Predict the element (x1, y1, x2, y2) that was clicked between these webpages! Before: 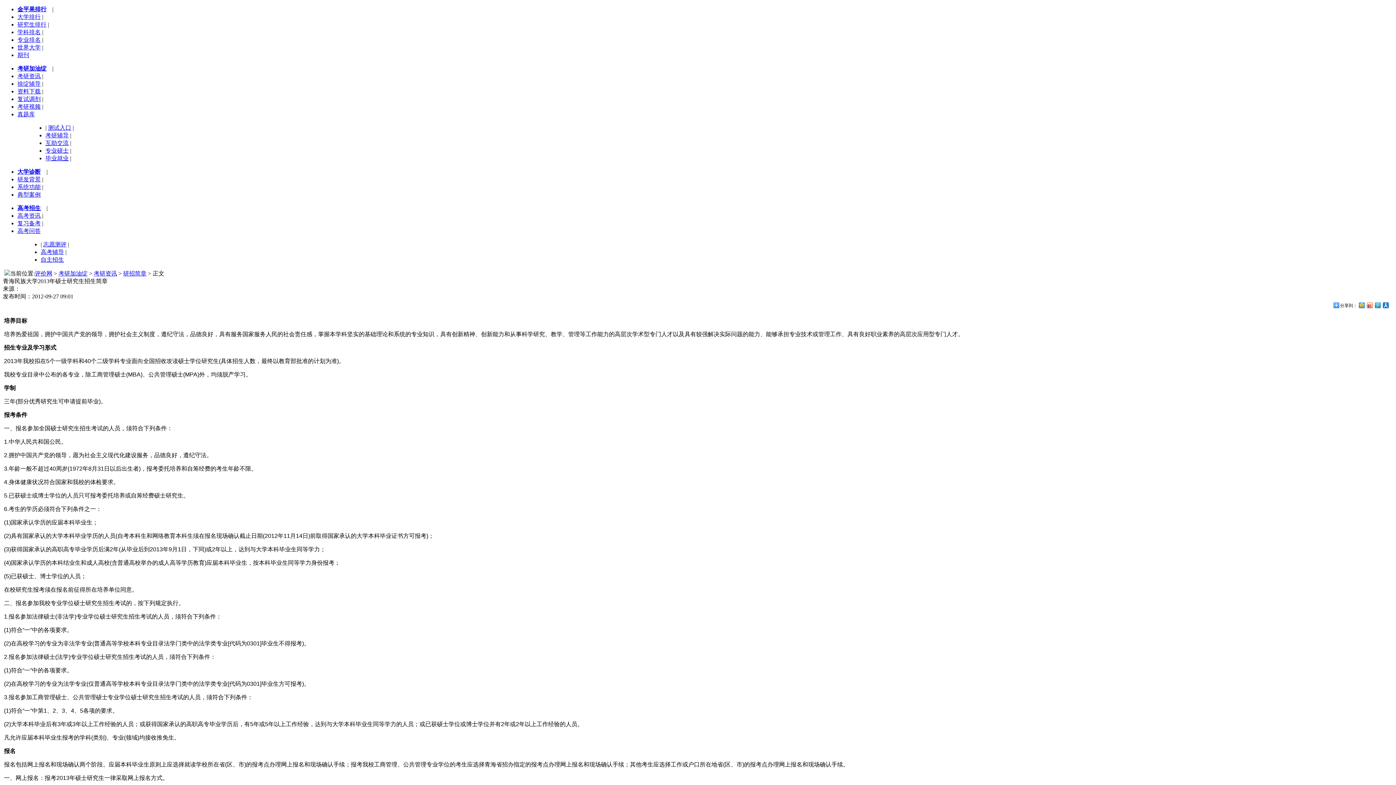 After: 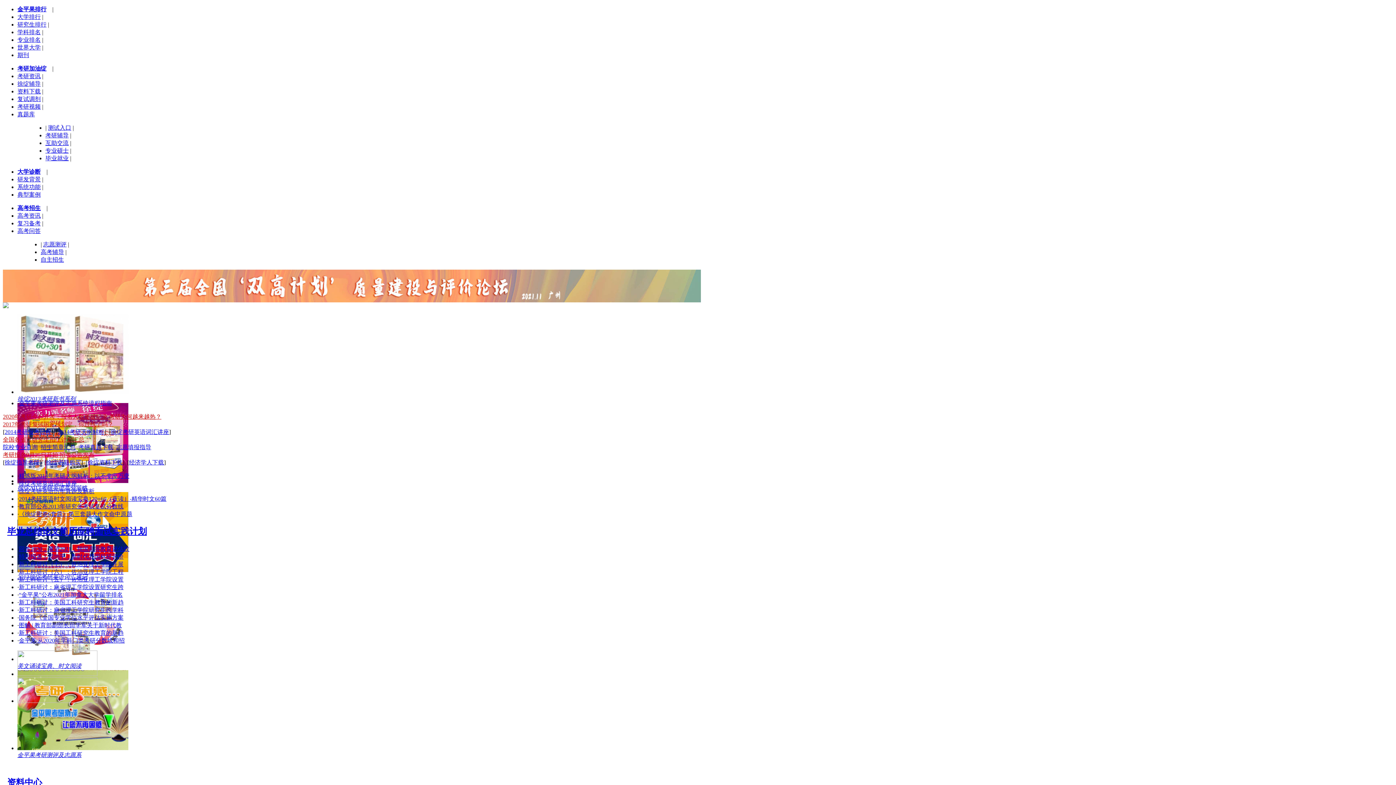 Action: label: 考研加油绽 bbox: (17, 65, 46, 71)